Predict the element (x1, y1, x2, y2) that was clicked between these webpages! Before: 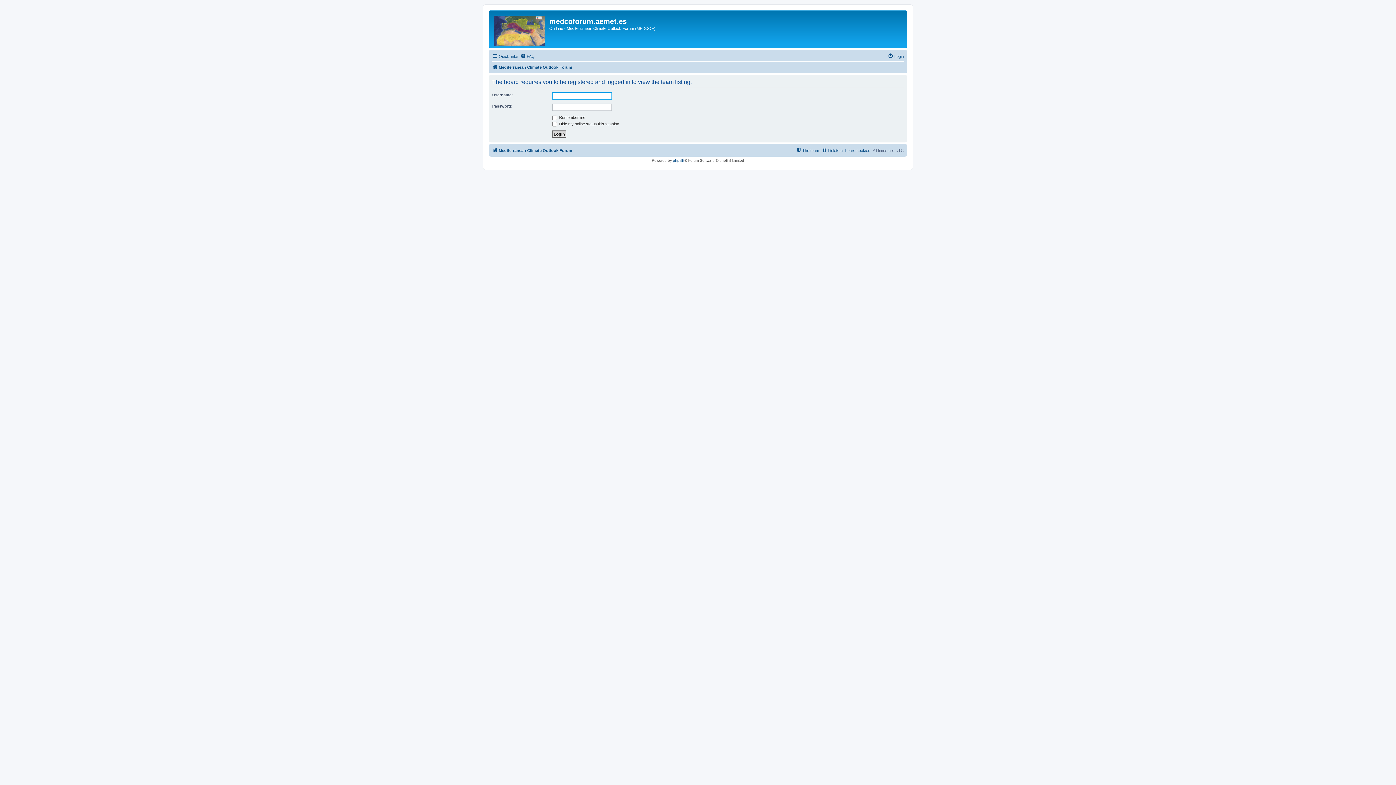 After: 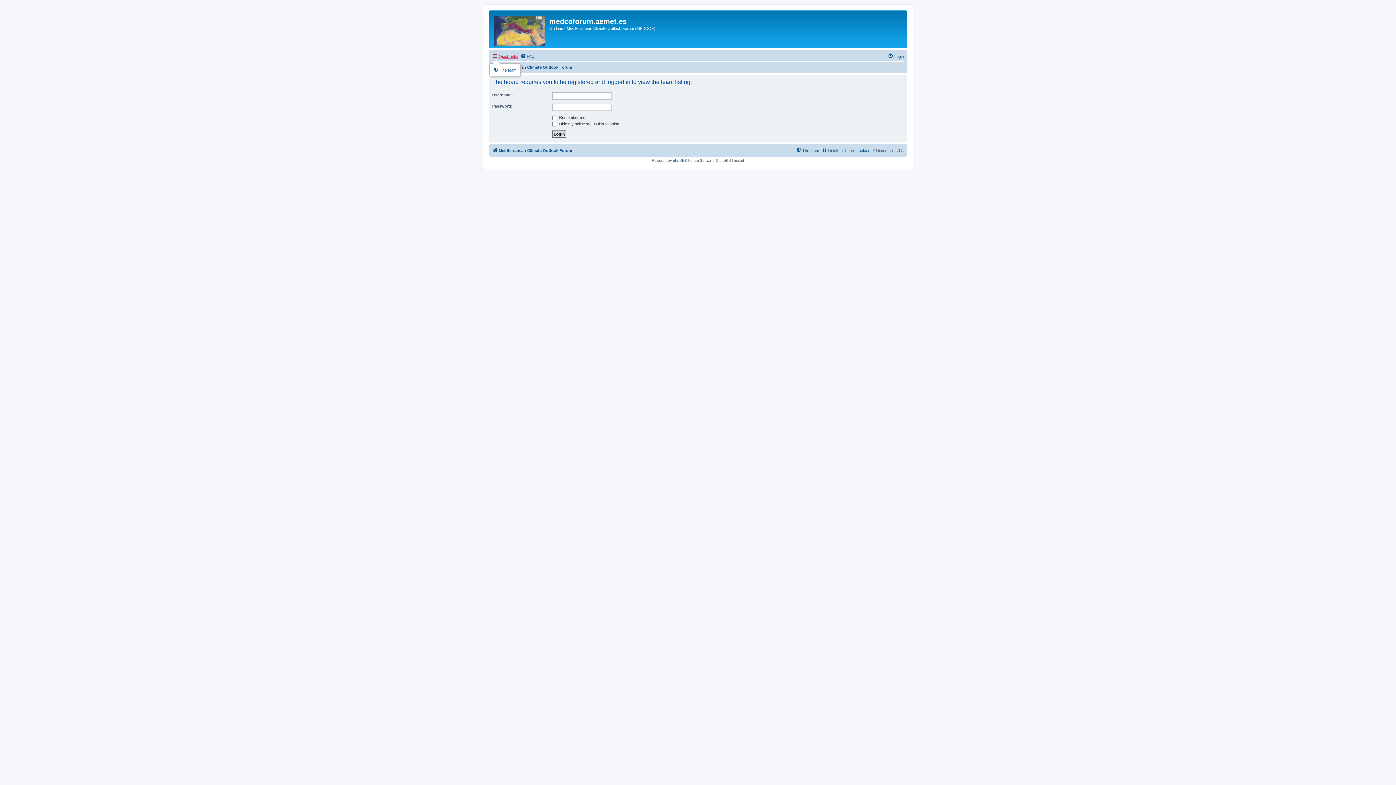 Action: label: Quick links bbox: (492, 52, 518, 60)